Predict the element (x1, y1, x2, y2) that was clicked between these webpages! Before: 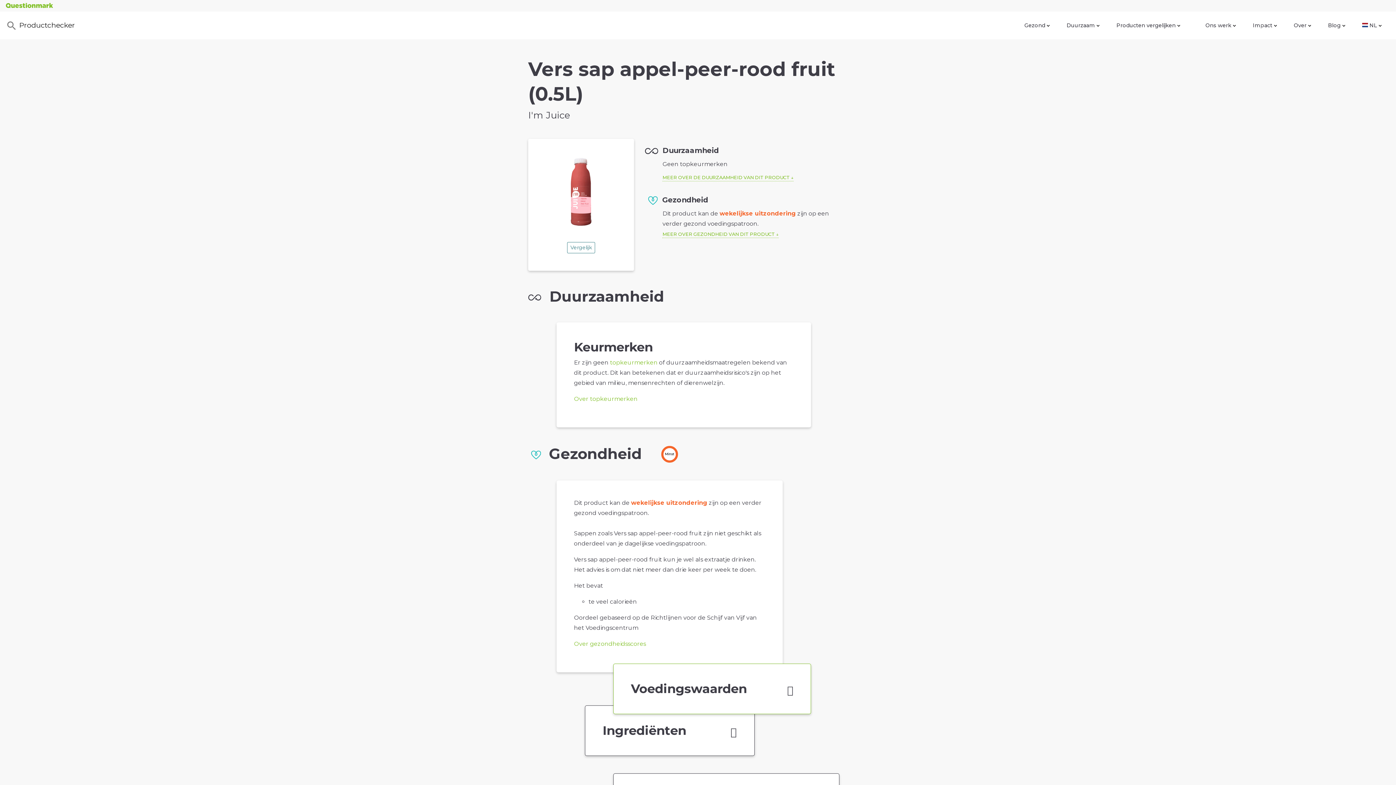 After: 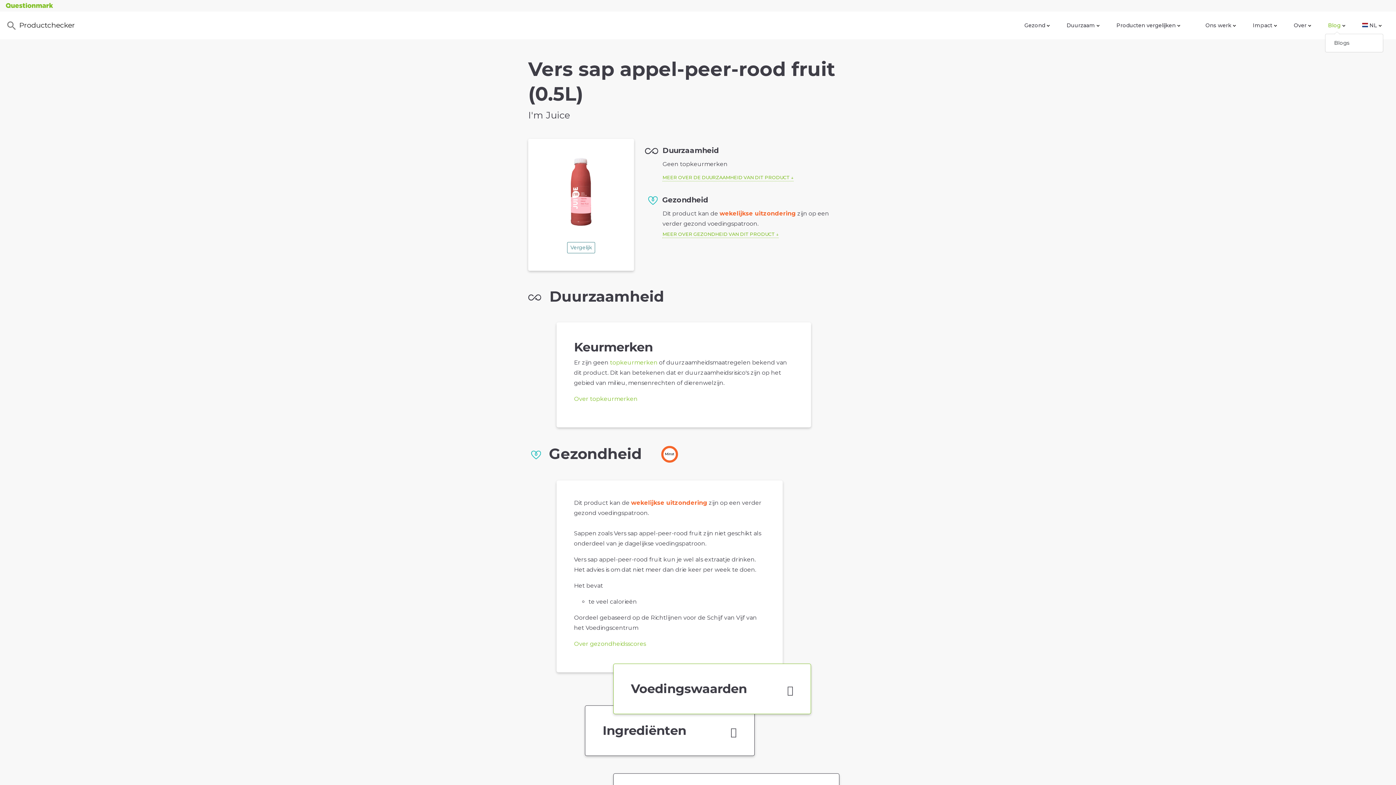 Action: bbox: (1325, 18, 1348, 32) label: Blog 